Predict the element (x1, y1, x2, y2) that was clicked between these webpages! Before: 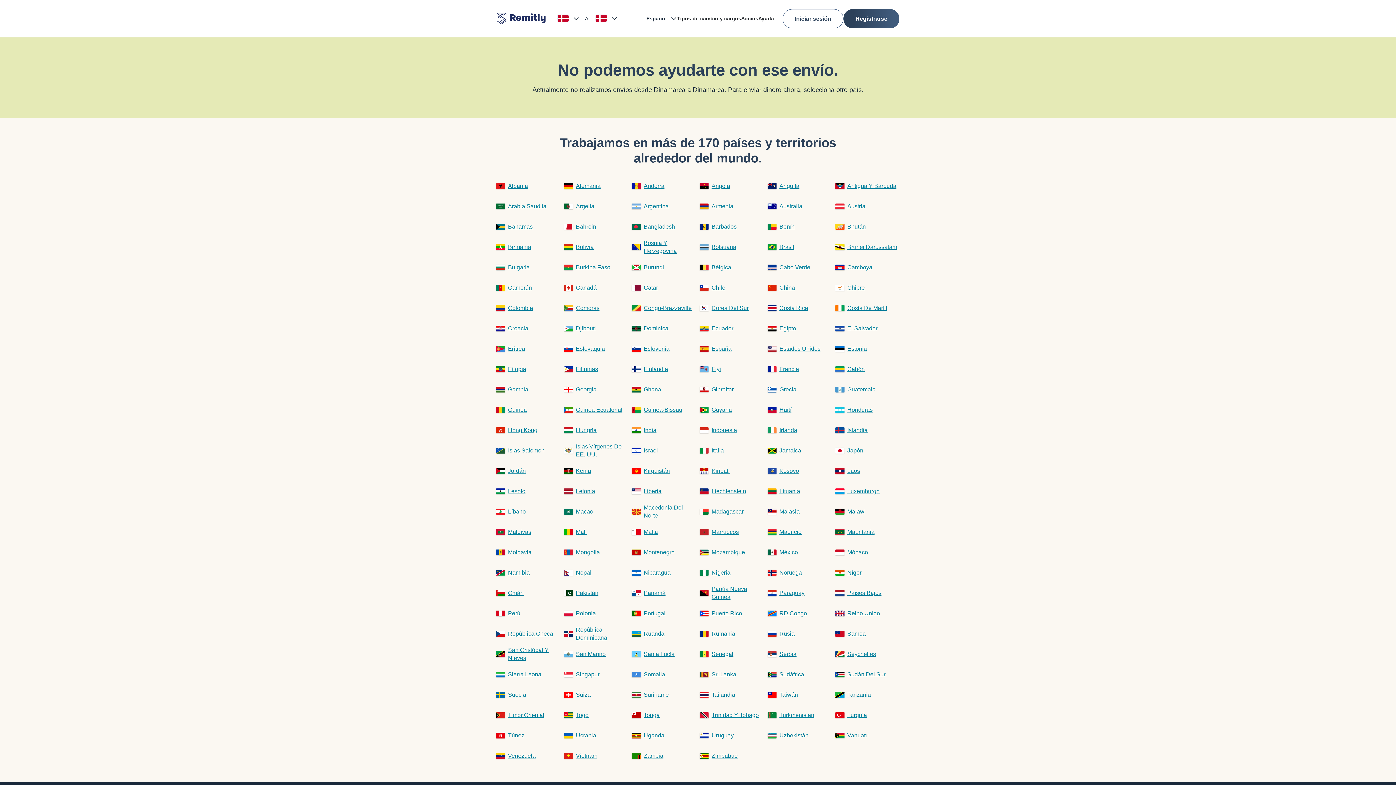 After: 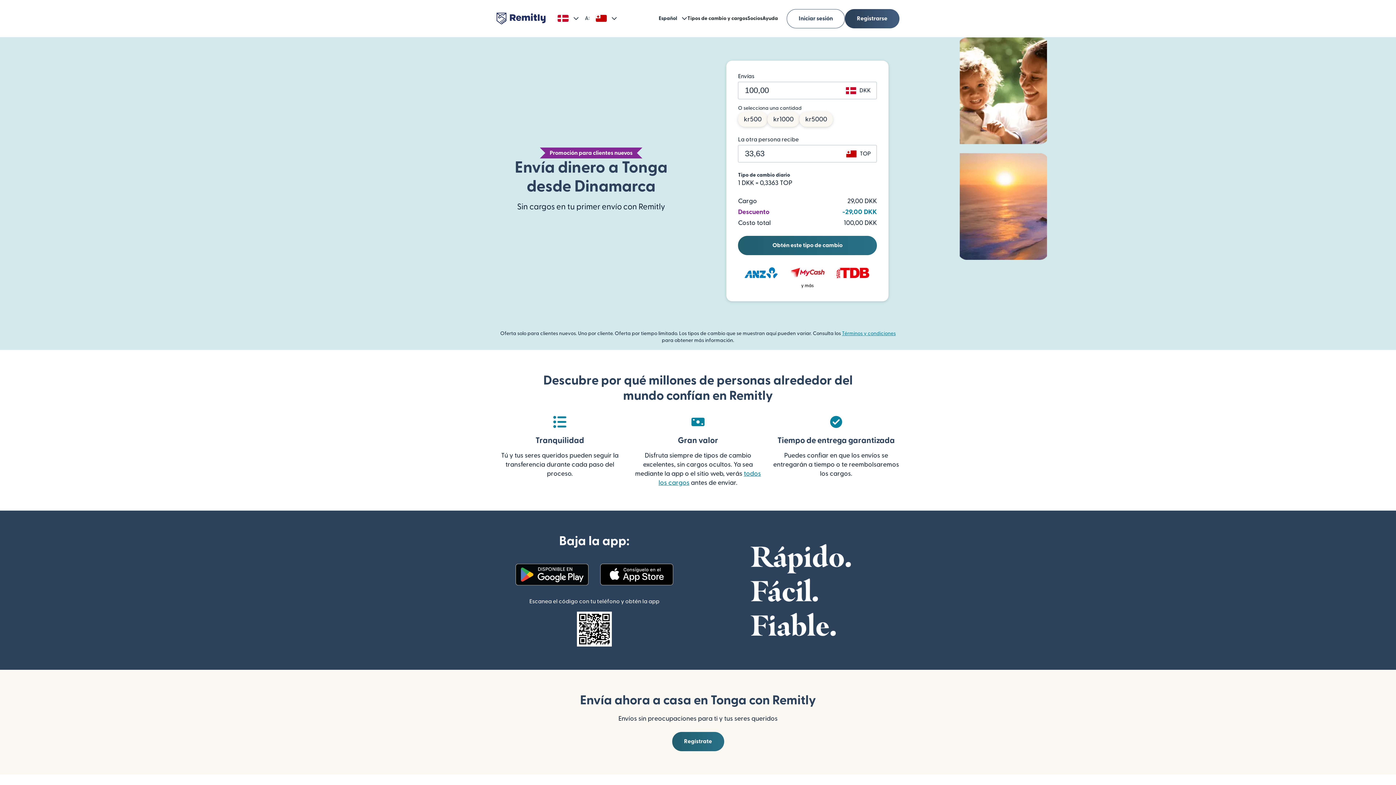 Action: label: Tonga bbox: (632, 706, 696, 724)